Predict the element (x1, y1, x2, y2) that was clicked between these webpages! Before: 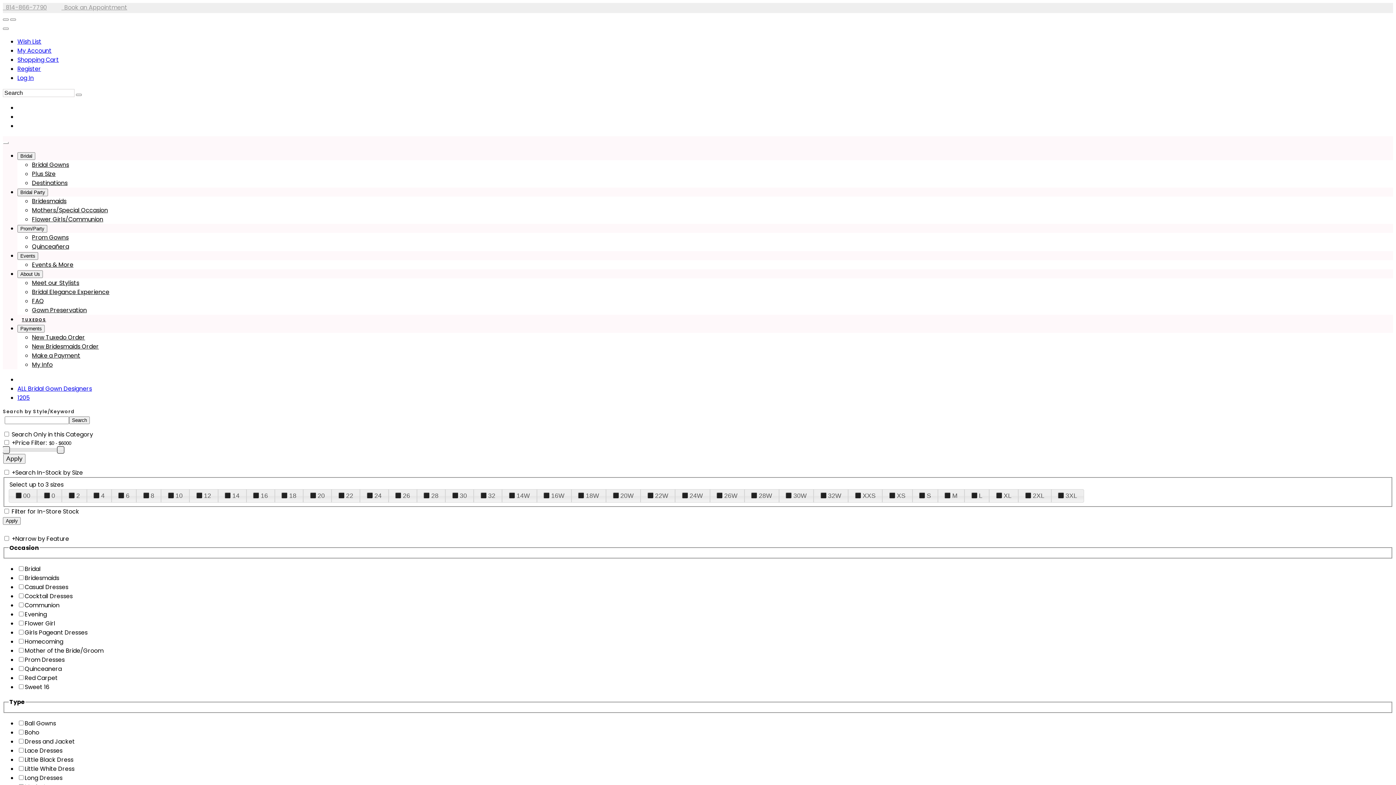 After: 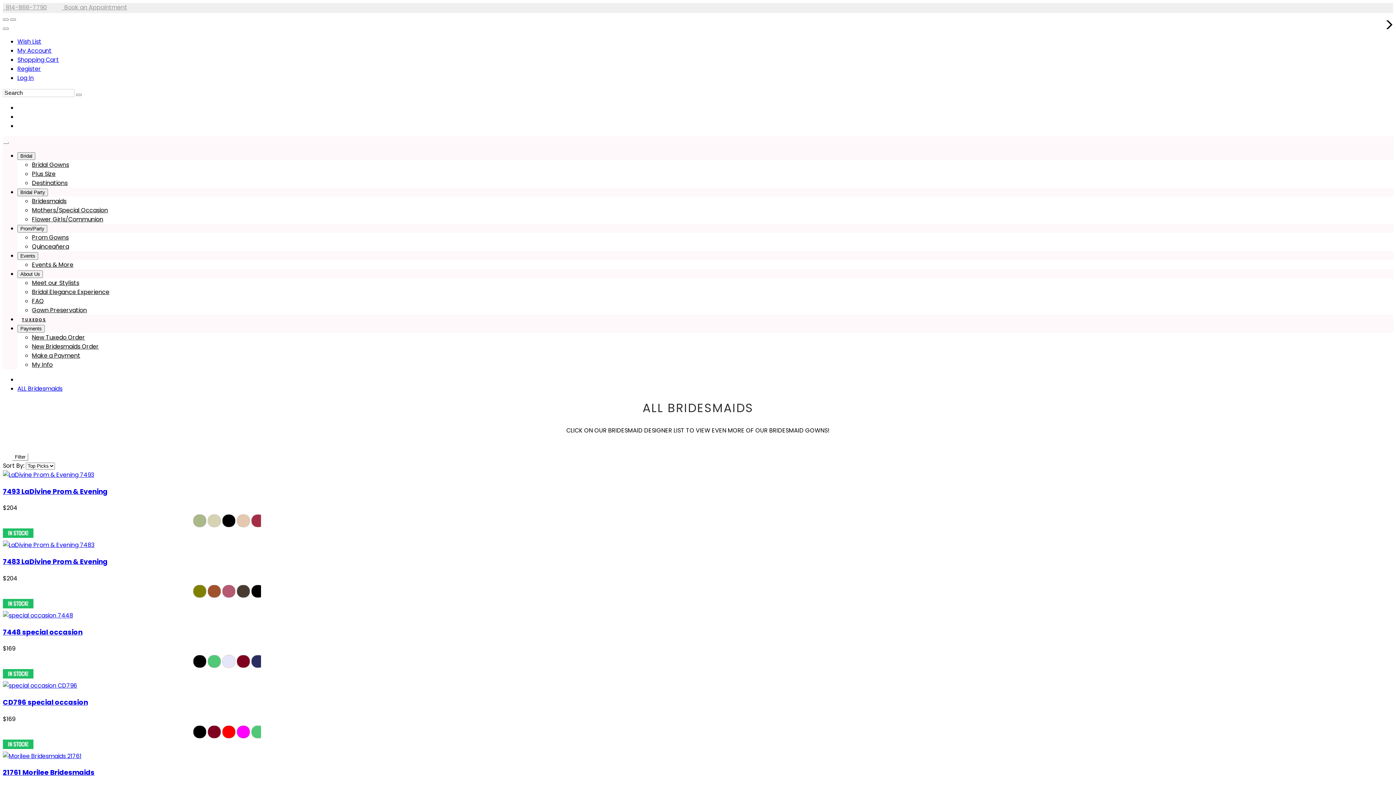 Action: label: Bridesmaids bbox: (32, 197, 66, 205)